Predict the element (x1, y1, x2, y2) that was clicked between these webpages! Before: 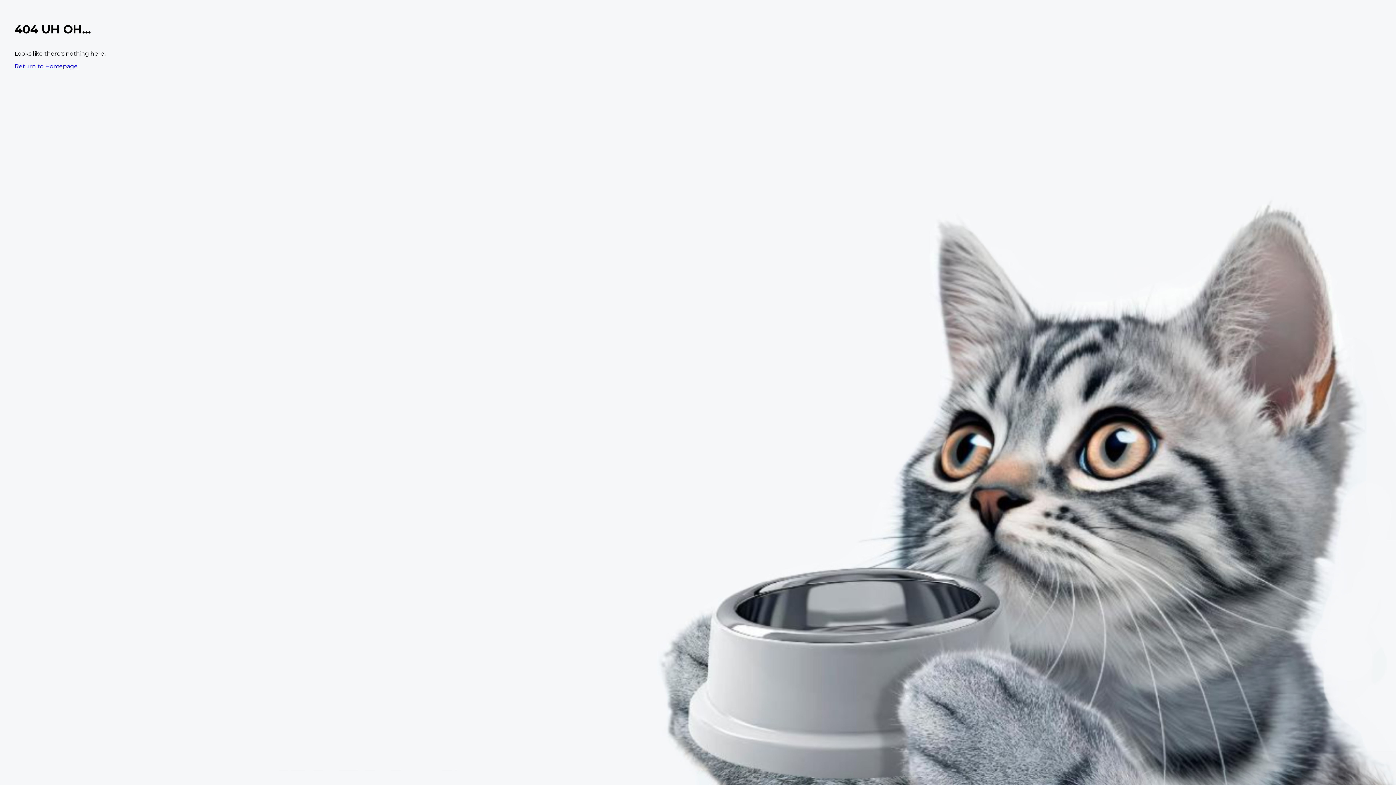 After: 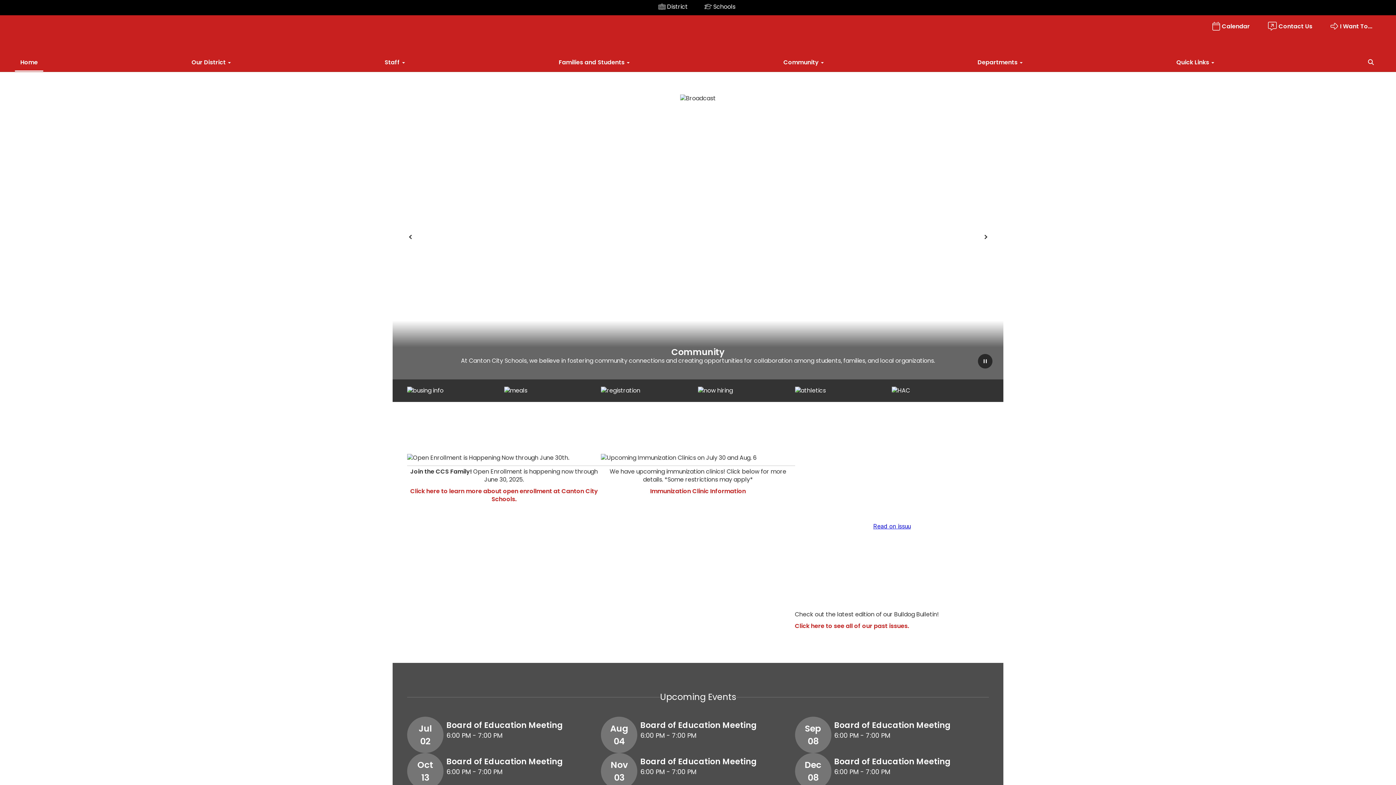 Action: label: Return to Homepage bbox: (14, 62, 77, 69)